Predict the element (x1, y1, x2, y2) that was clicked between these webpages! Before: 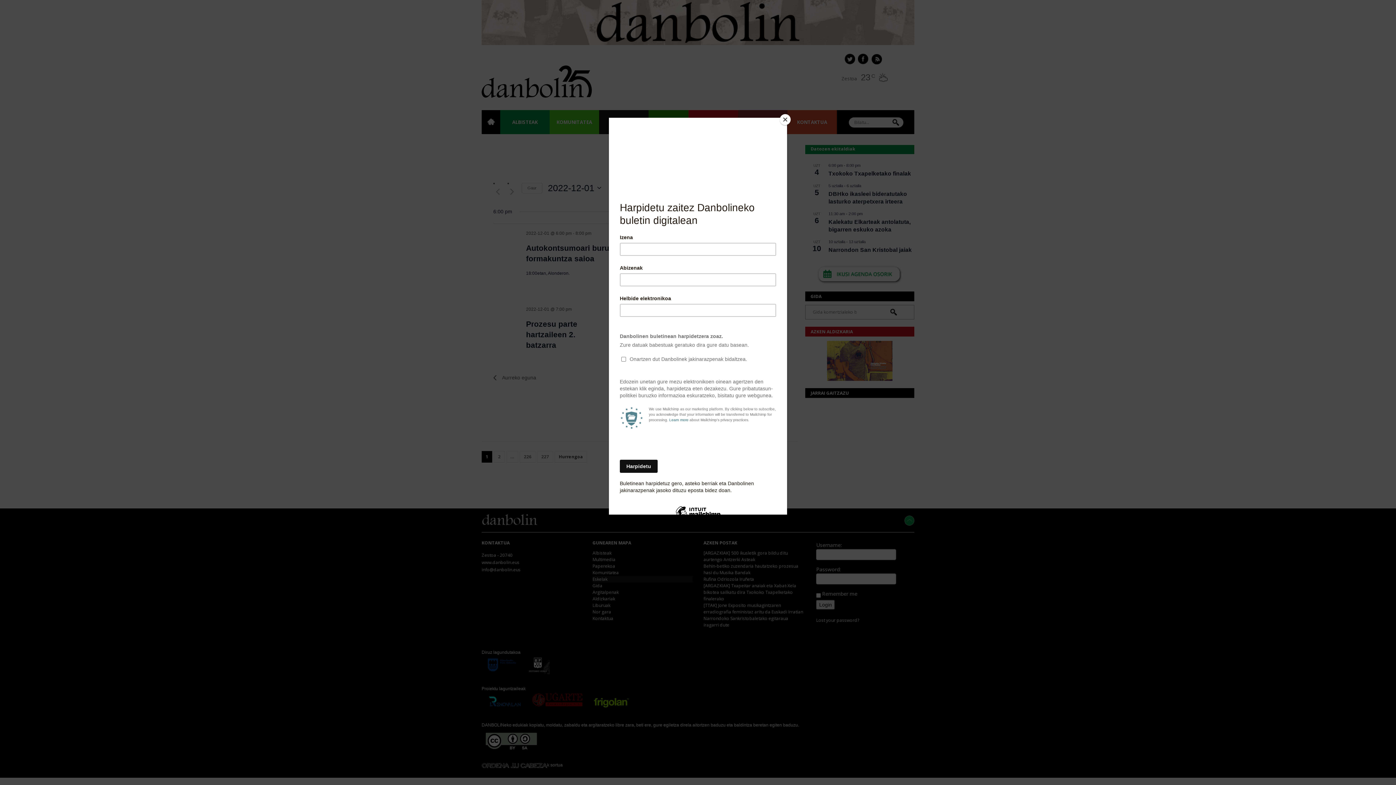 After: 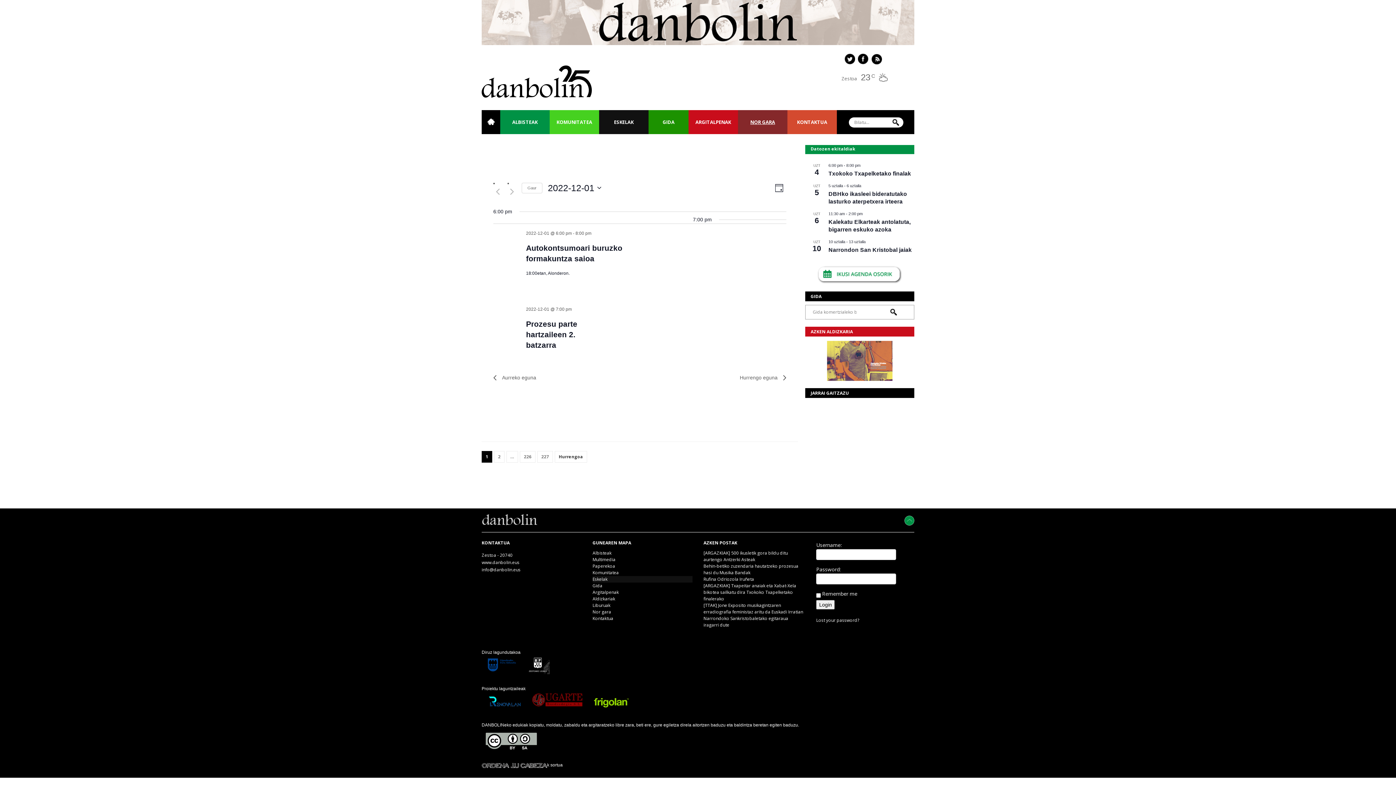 Action: label: Close bbox: (780, 114, 790, 125)